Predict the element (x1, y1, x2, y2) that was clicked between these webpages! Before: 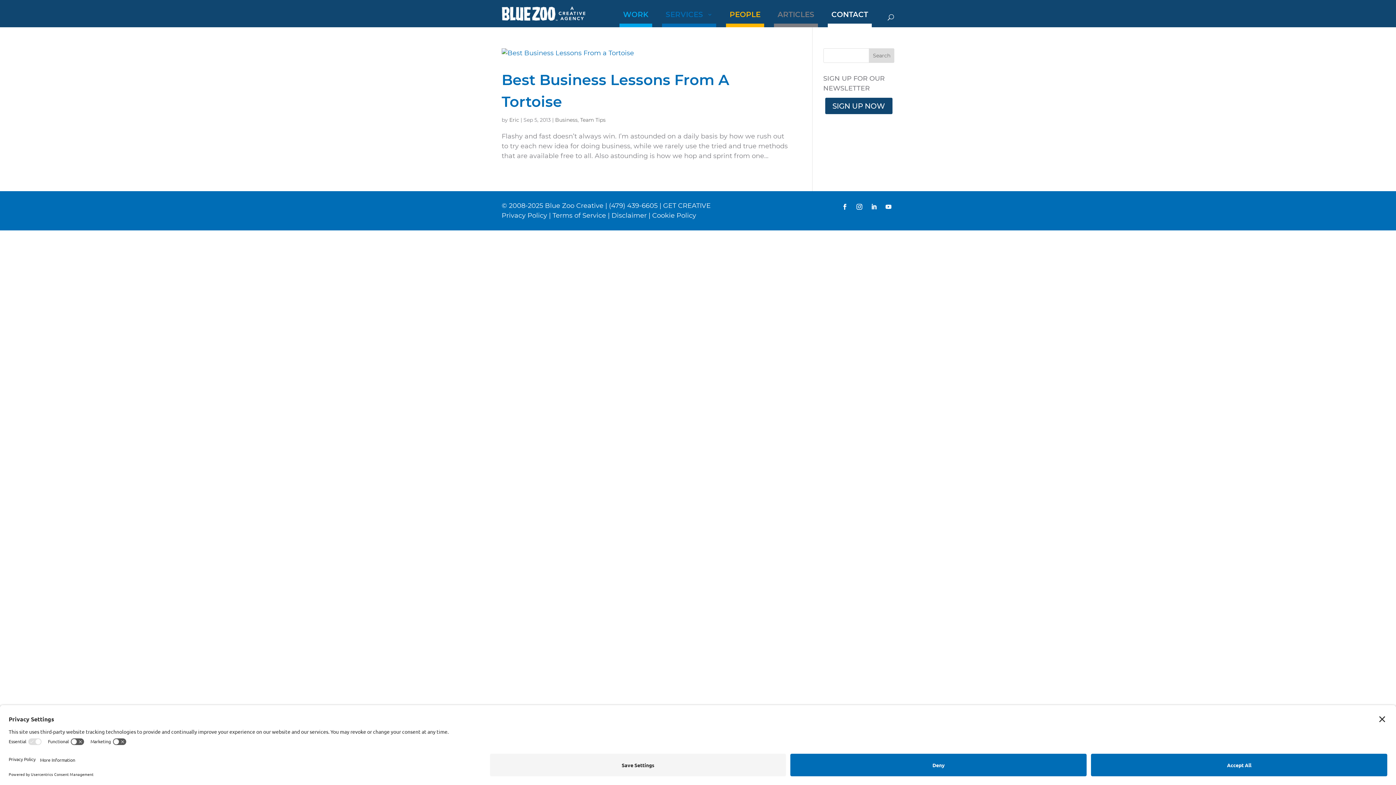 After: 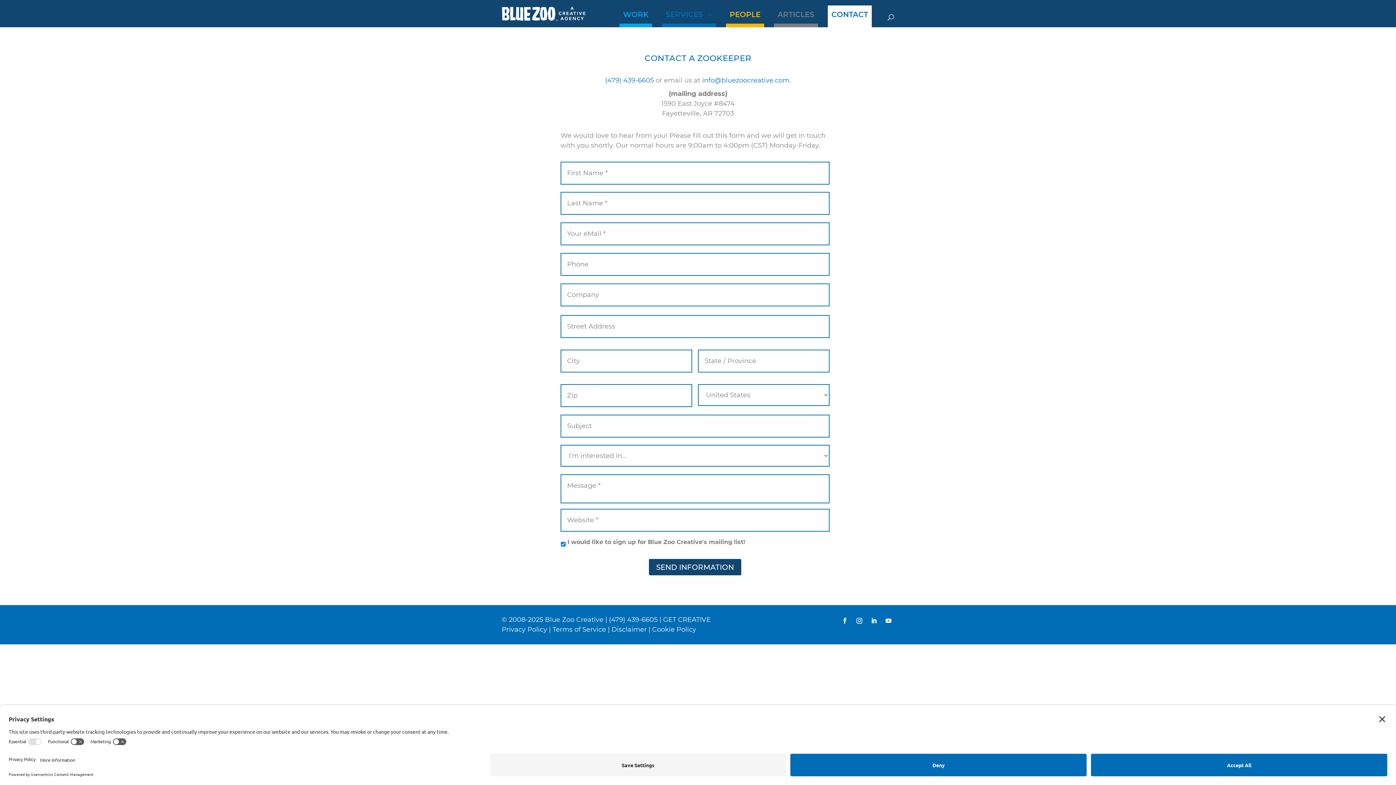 Action: label: CONTACT bbox: (828, 5, 872, 27)